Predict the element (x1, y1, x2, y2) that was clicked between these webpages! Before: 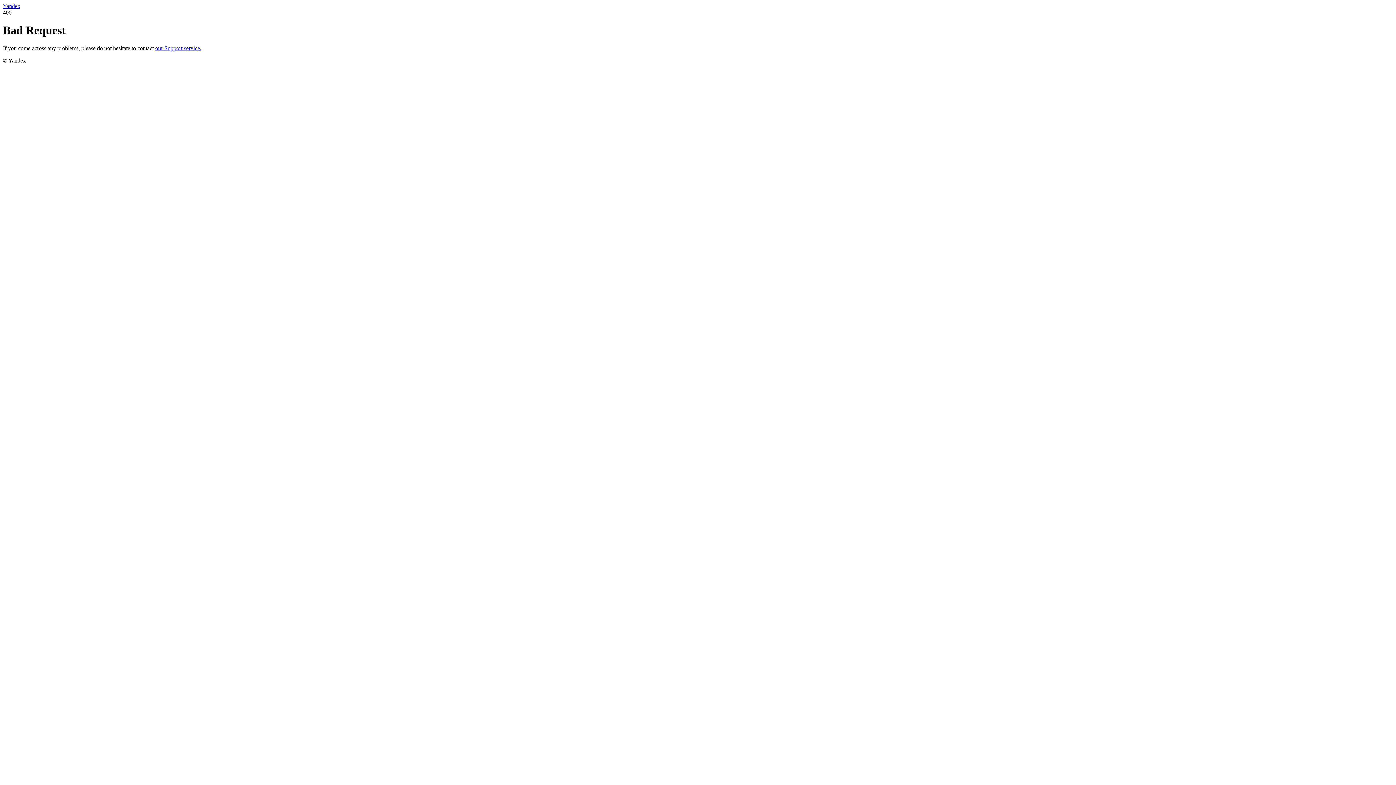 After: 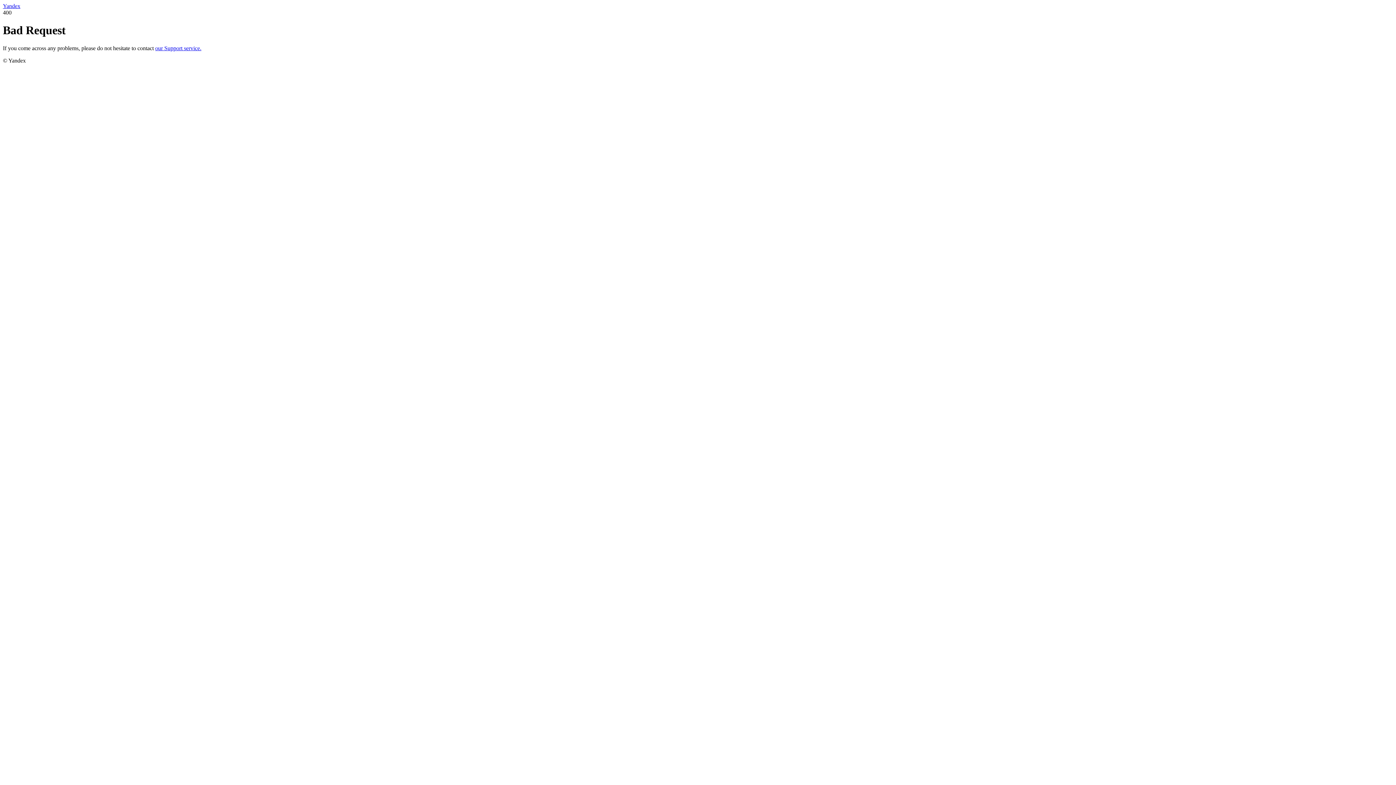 Action: bbox: (155, 45, 201, 51) label: our Support service.